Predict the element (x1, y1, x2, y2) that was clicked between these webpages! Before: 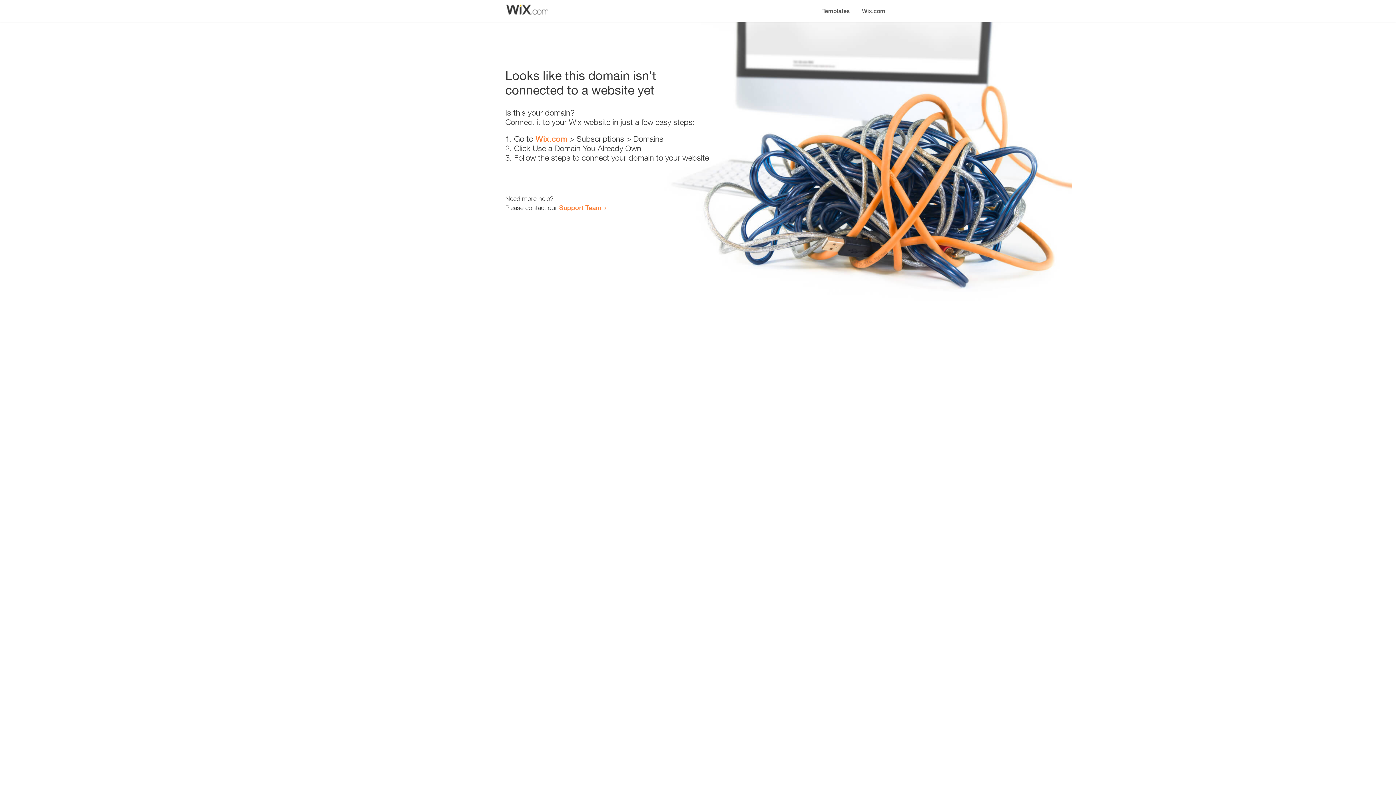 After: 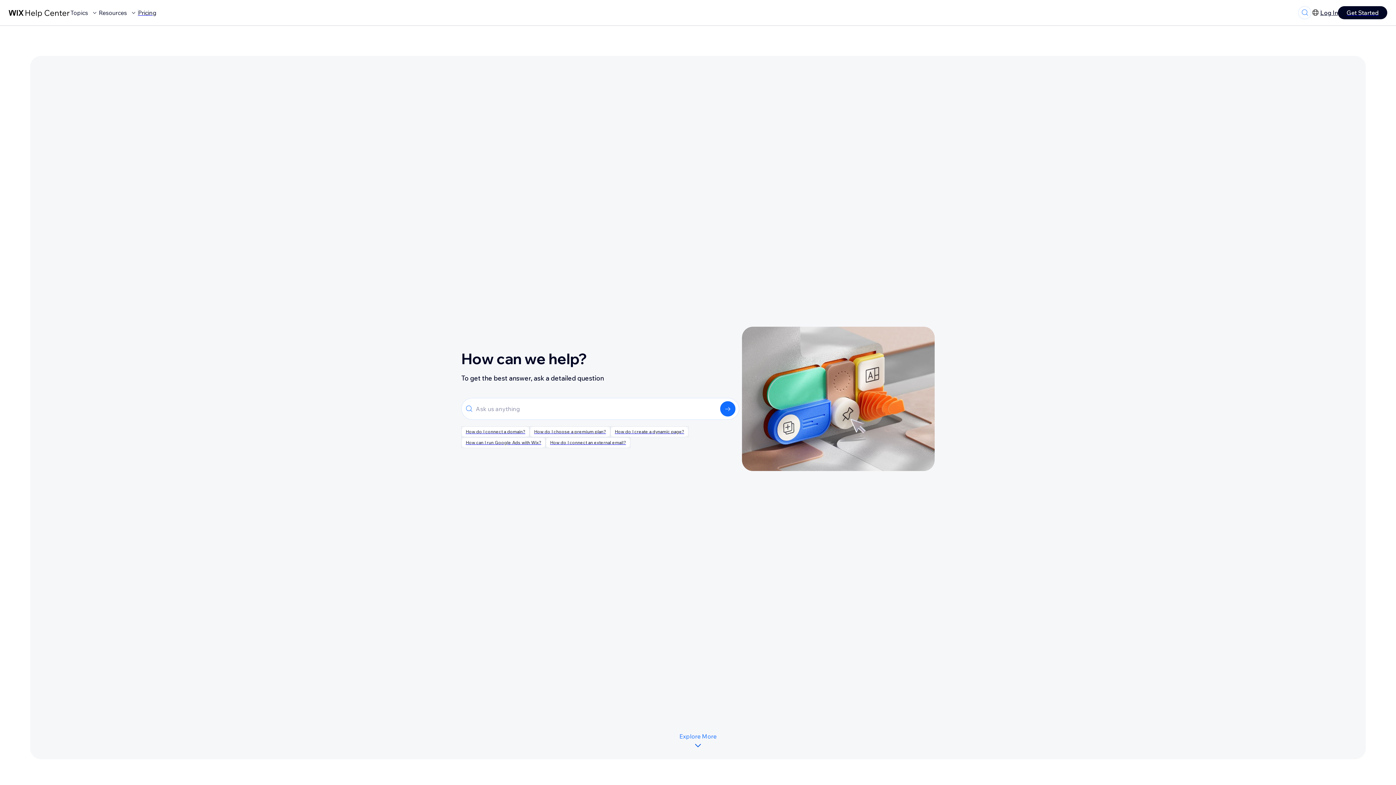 Action: bbox: (559, 203, 601, 211) label: Support Team